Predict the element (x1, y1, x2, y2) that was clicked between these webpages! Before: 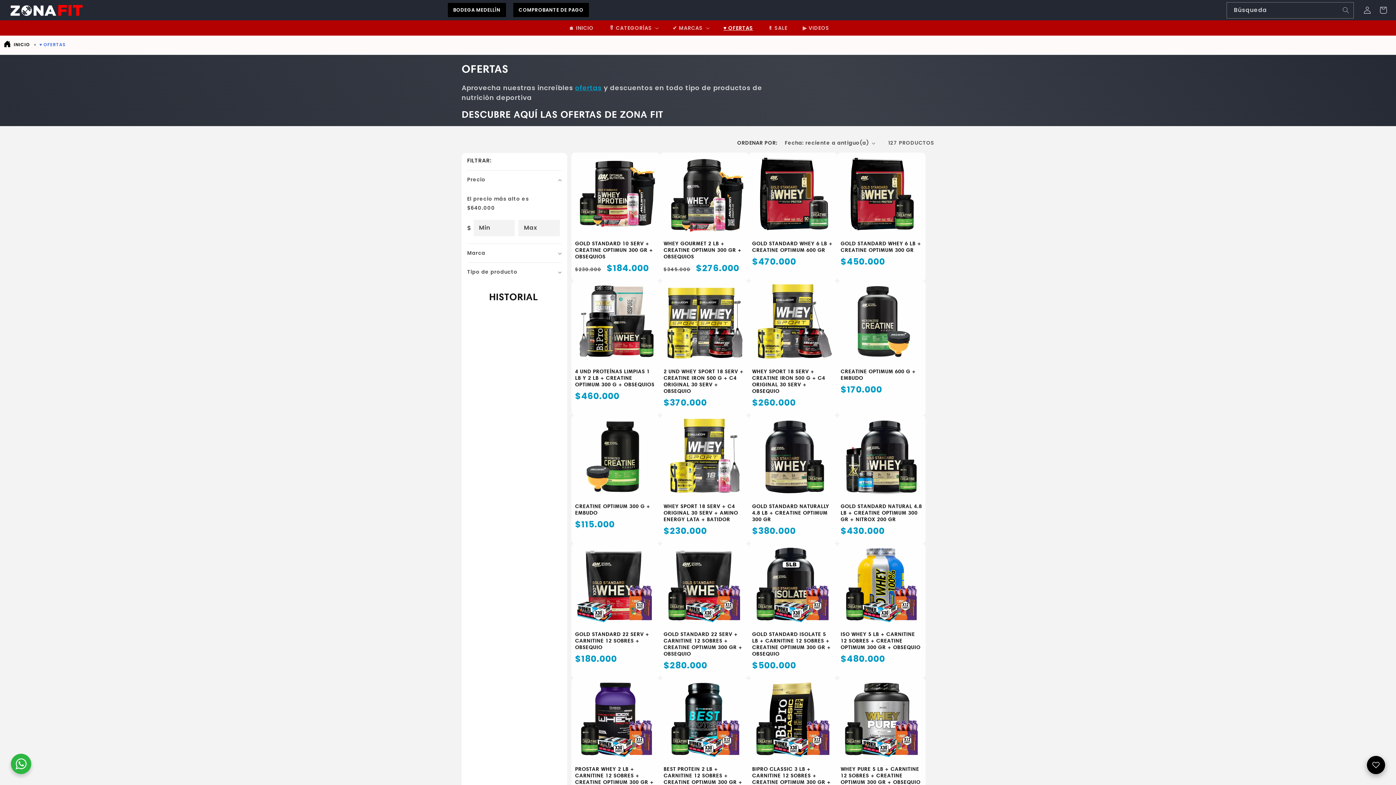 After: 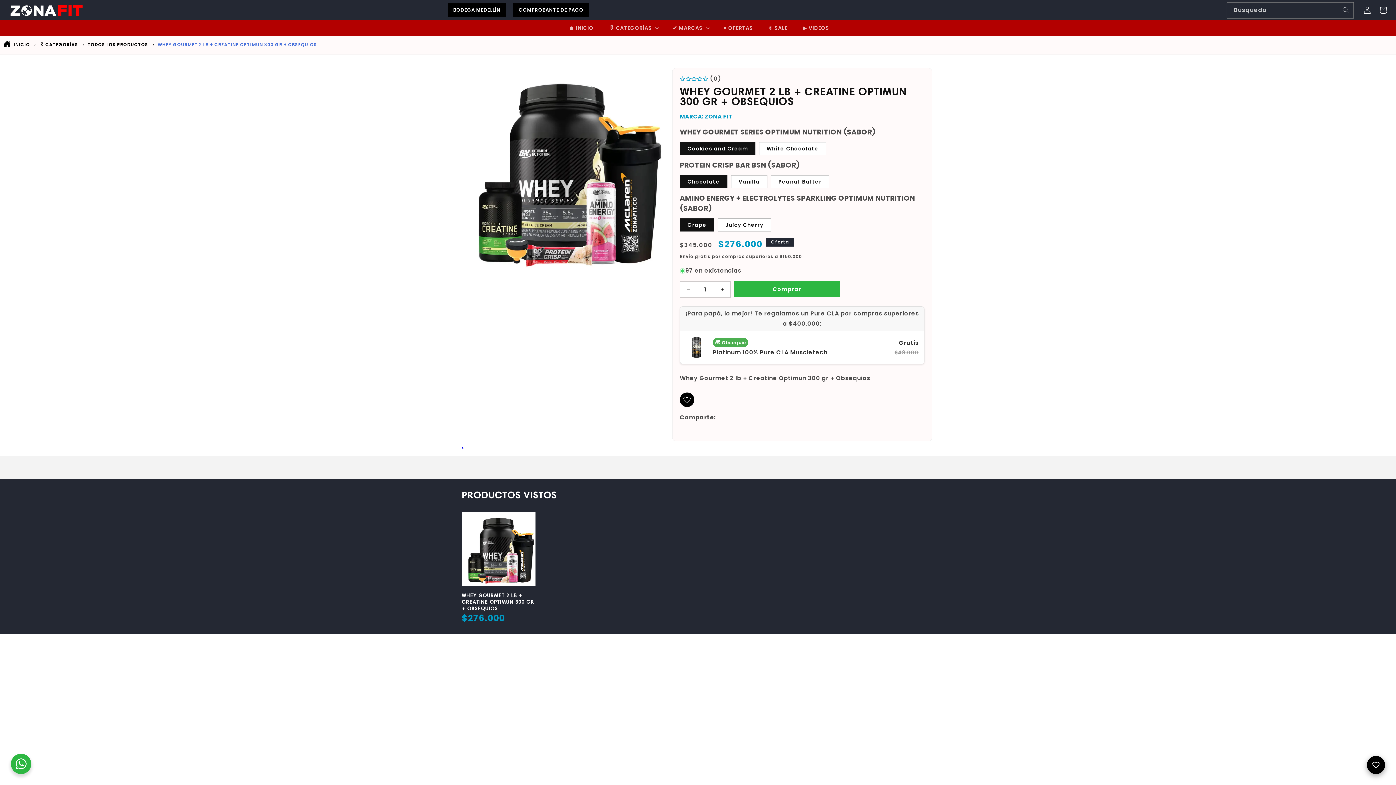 Action: label: WHEY GOURMET 2 LB + CREATINE OPTIMUN 300 GR + OBSEQUIOS bbox: (663, 240, 745, 259)